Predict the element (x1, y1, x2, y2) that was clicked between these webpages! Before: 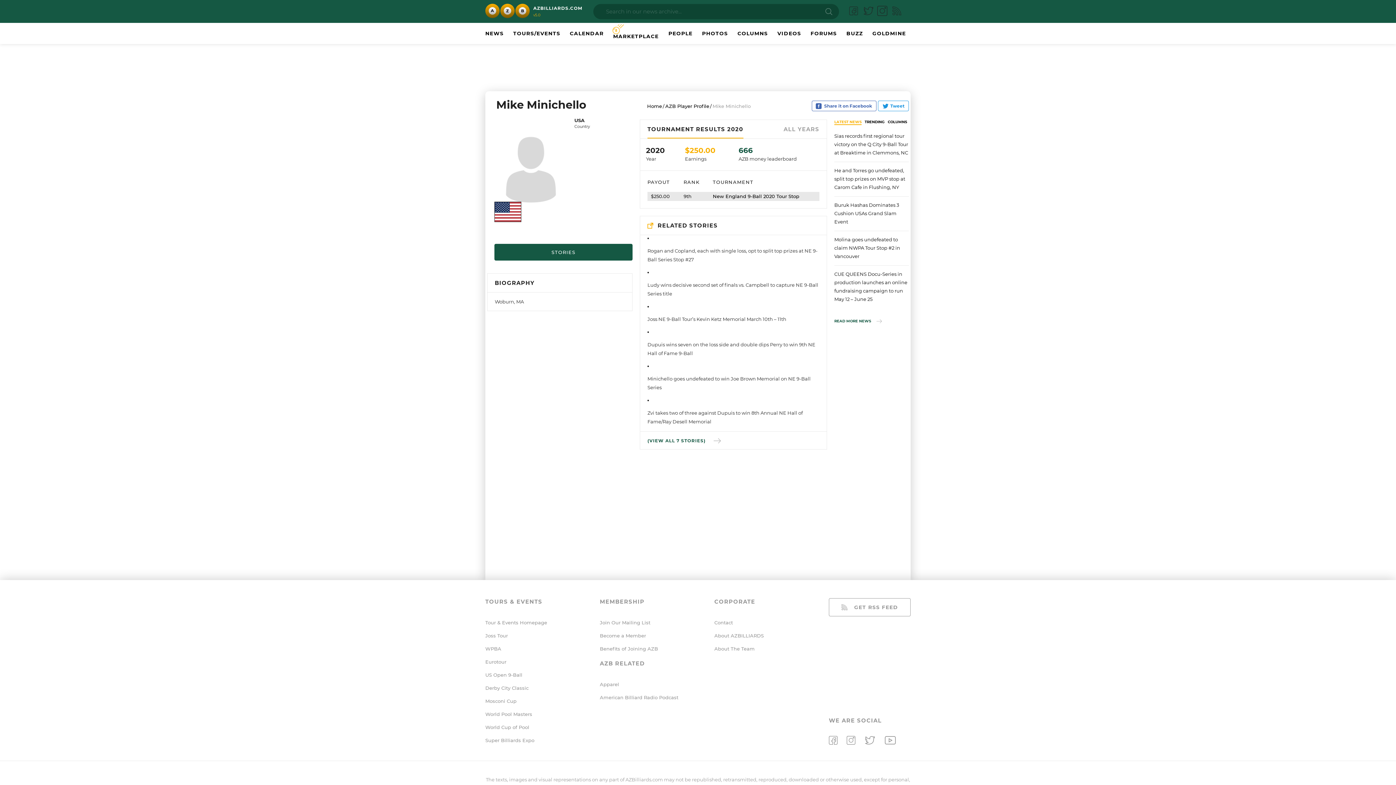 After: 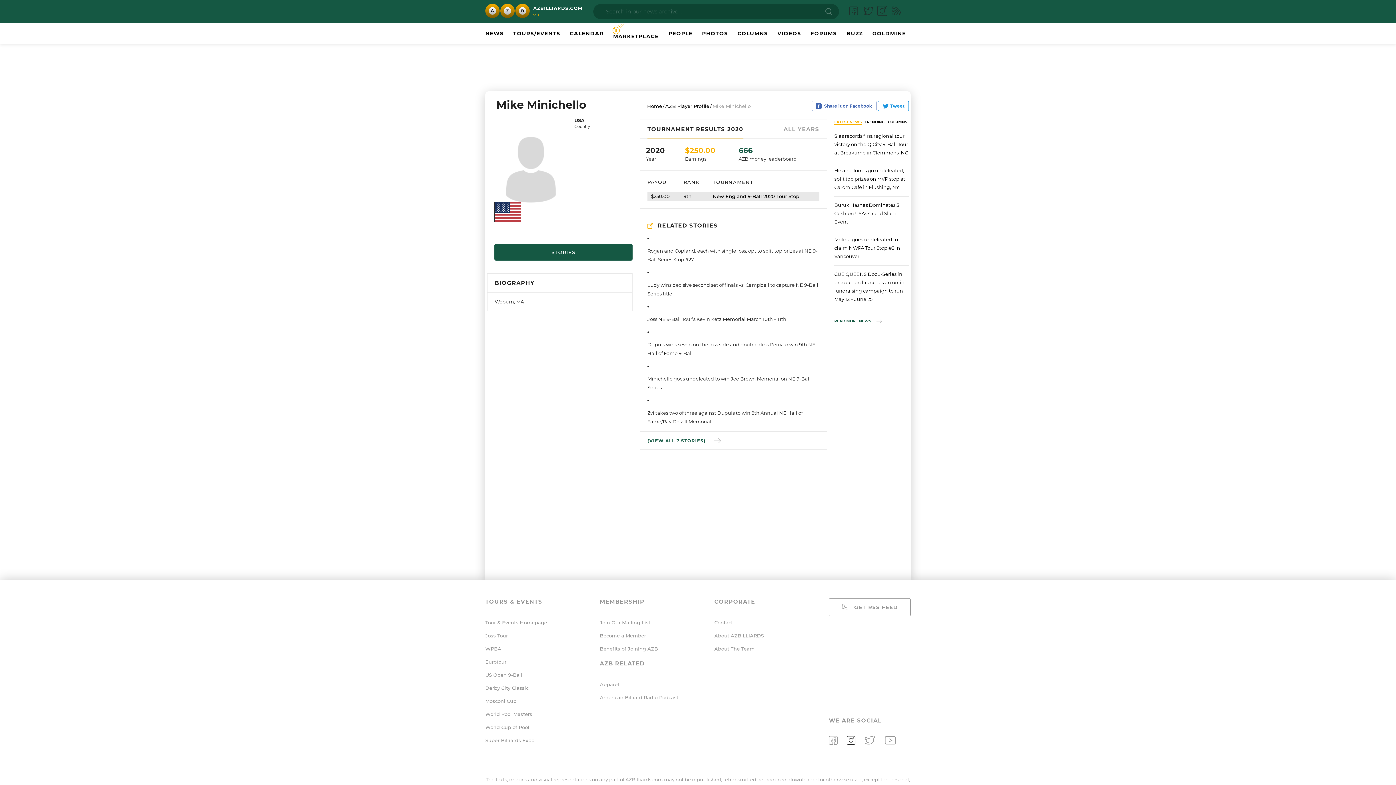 Action: bbox: (846, 736, 855, 746)